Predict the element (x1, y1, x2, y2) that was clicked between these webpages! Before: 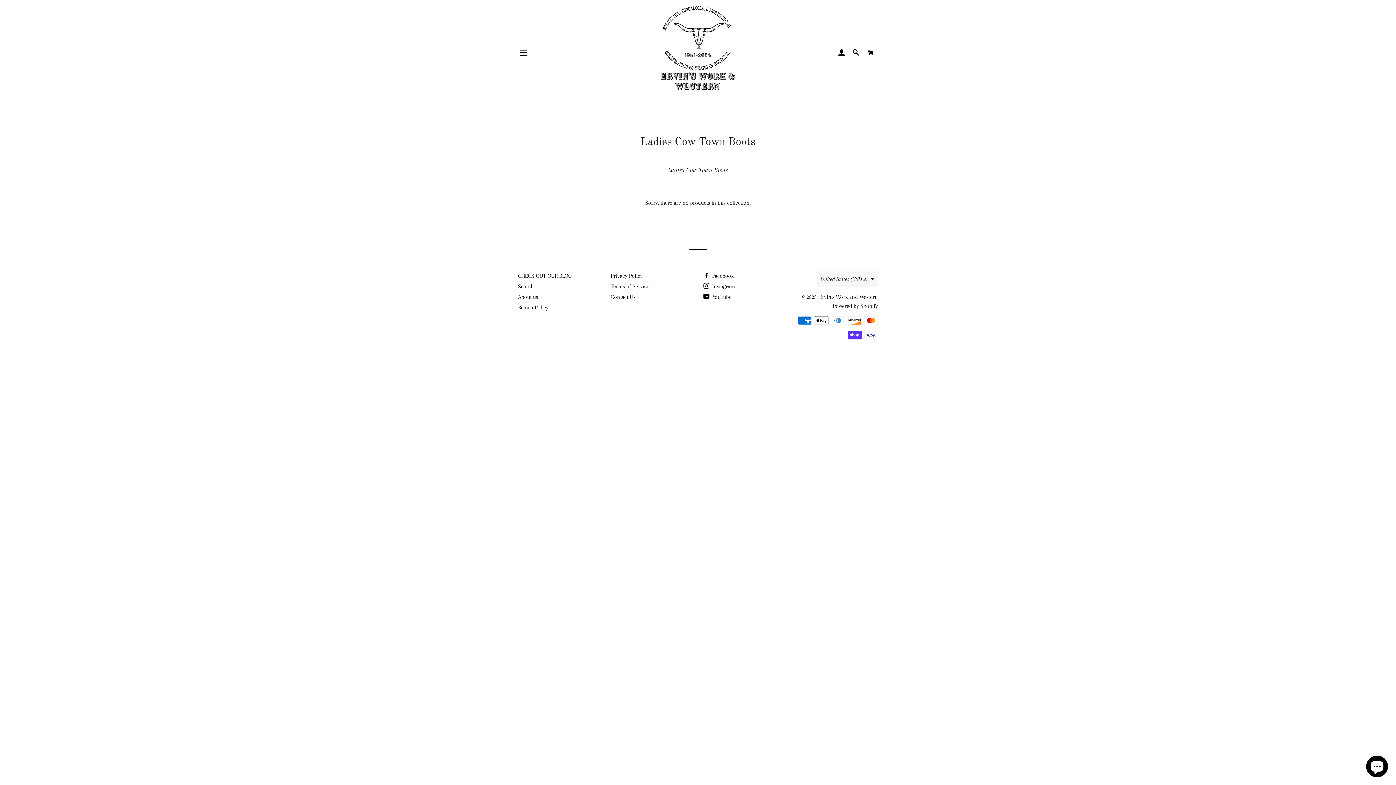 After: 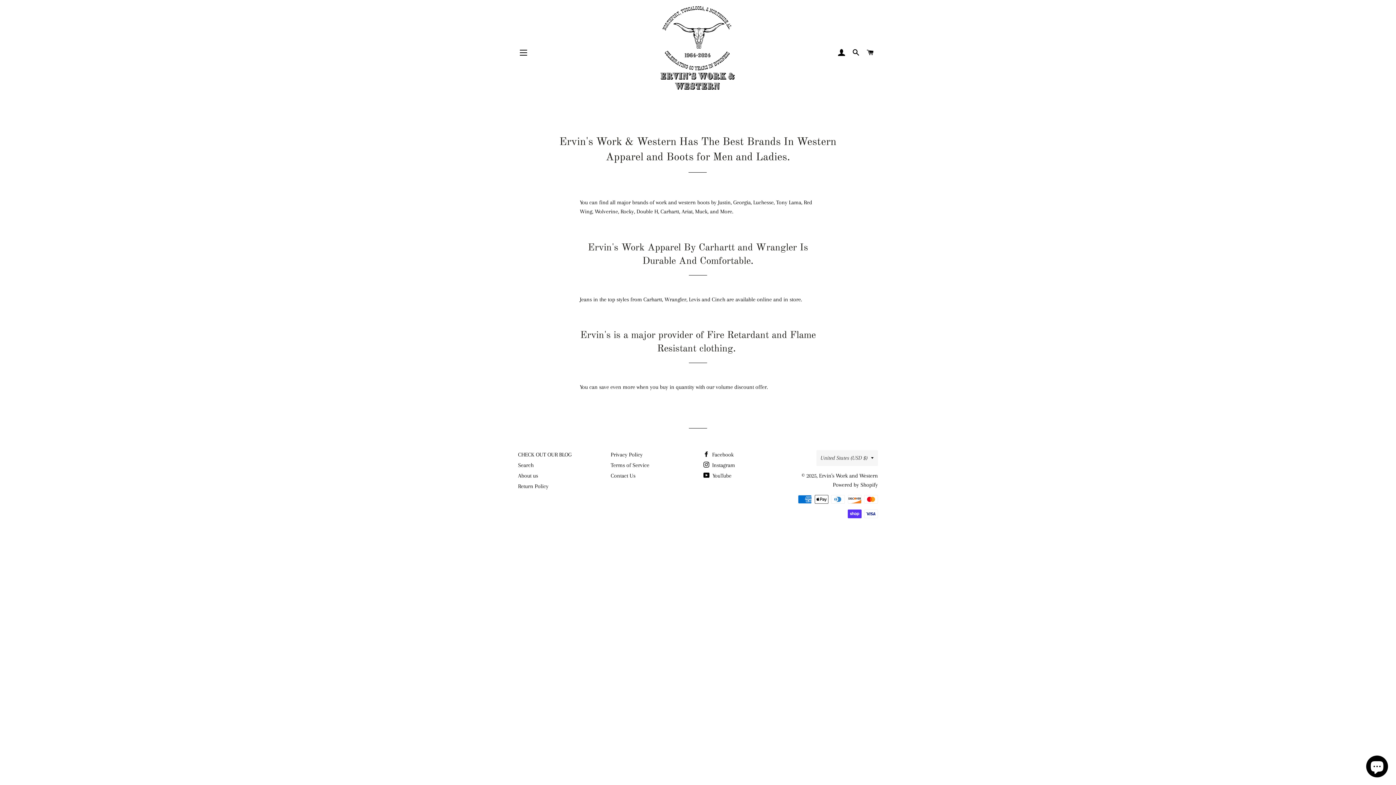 Action: bbox: (518, 293, 538, 300) label: About us